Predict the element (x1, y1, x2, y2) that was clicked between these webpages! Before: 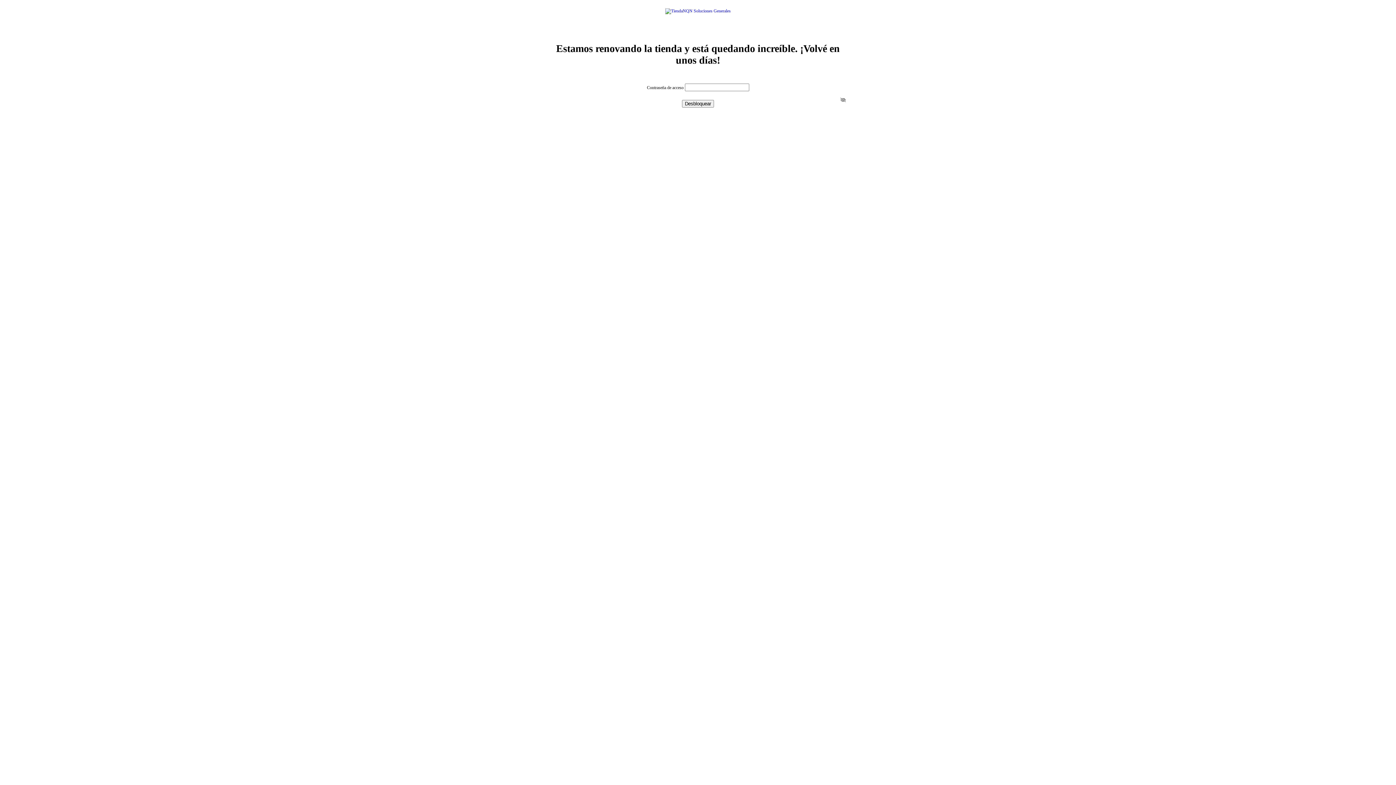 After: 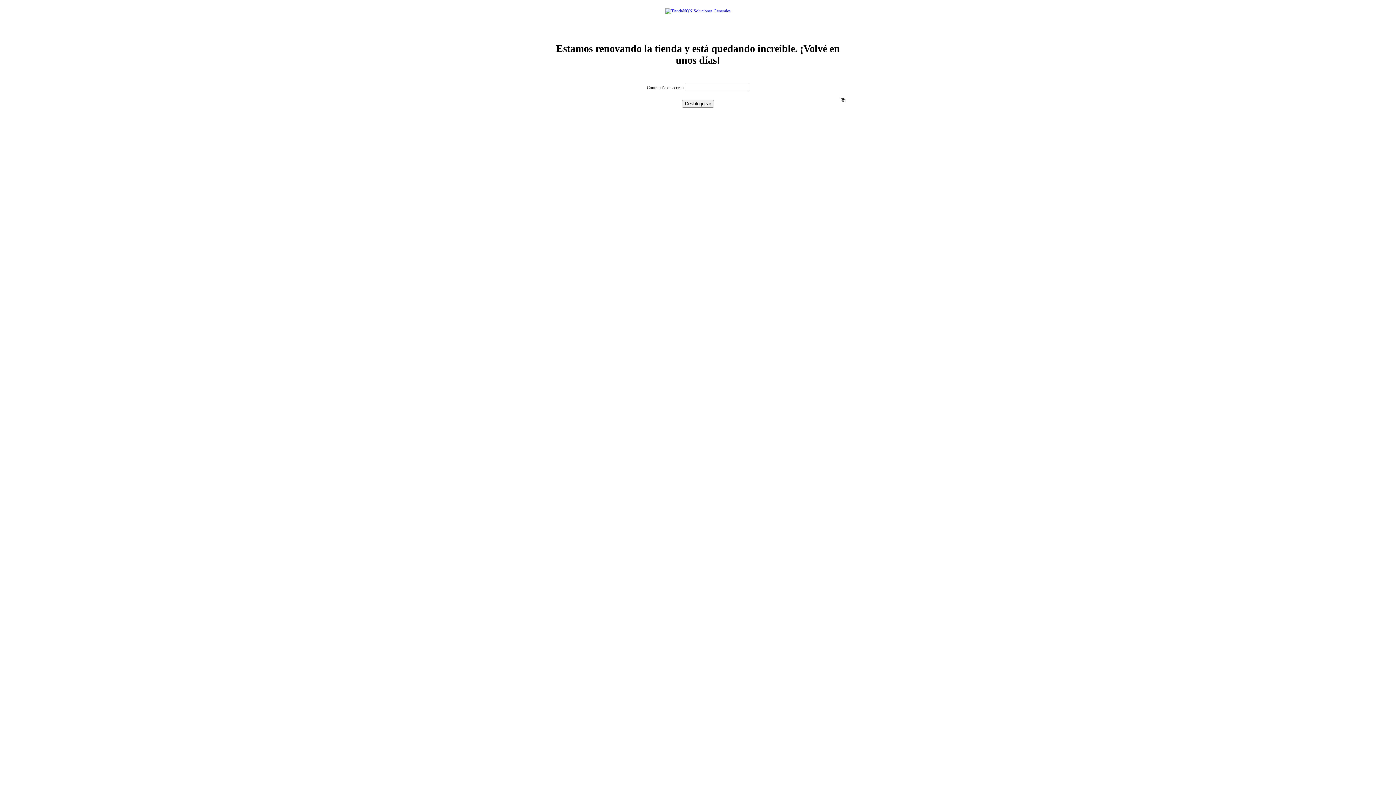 Action: bbox: (682, 100, 714, 107) label: Desbloquear